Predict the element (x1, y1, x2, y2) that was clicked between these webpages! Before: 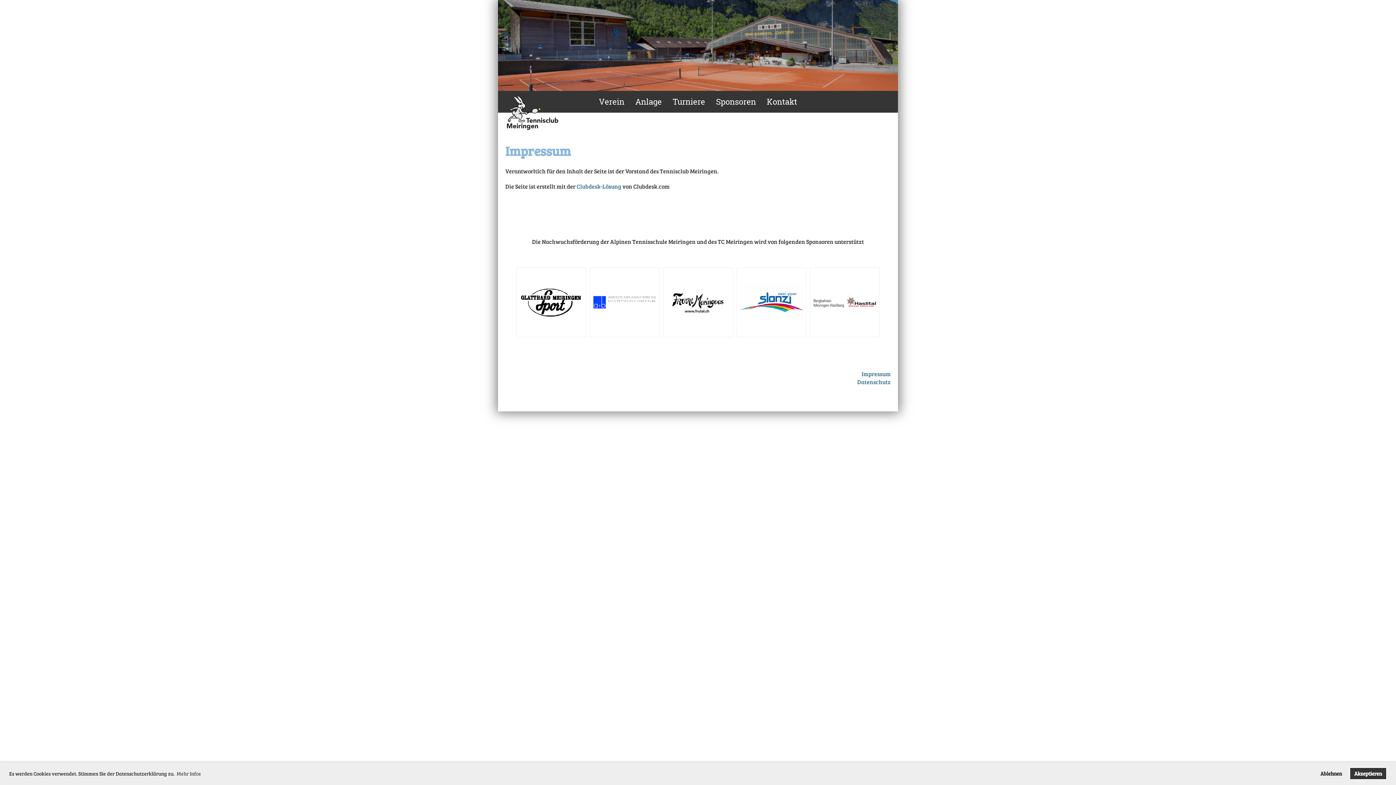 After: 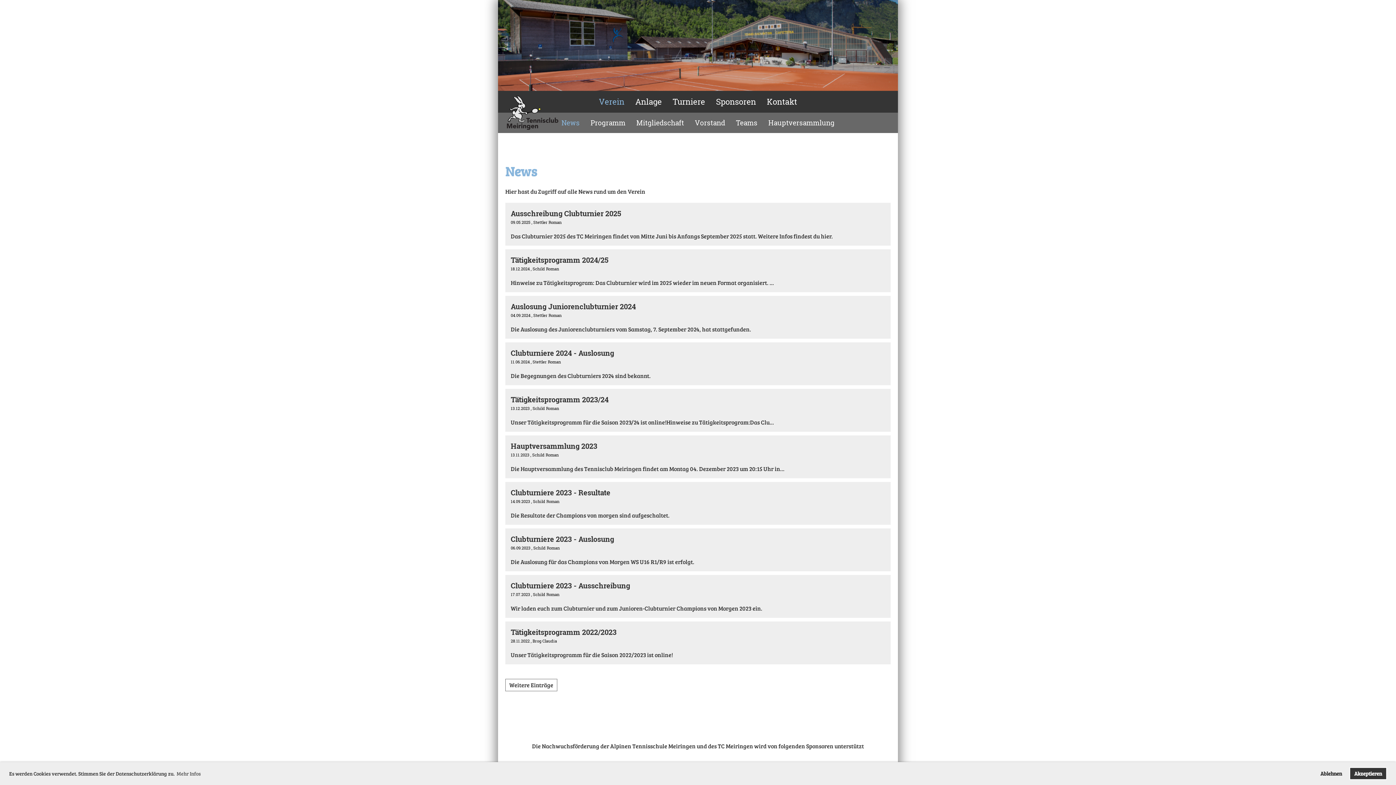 Action: label: Verein bbox: (593, 90, 630, 112)